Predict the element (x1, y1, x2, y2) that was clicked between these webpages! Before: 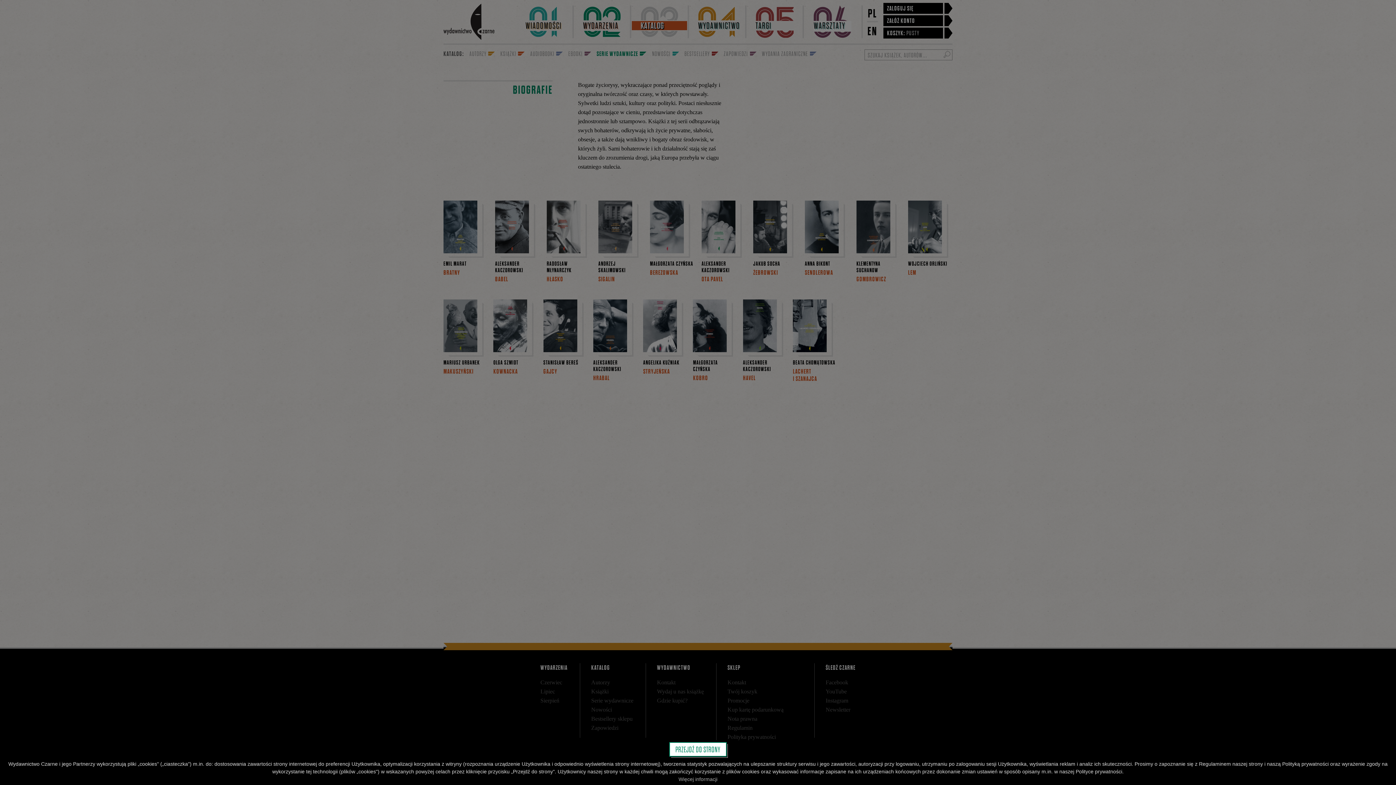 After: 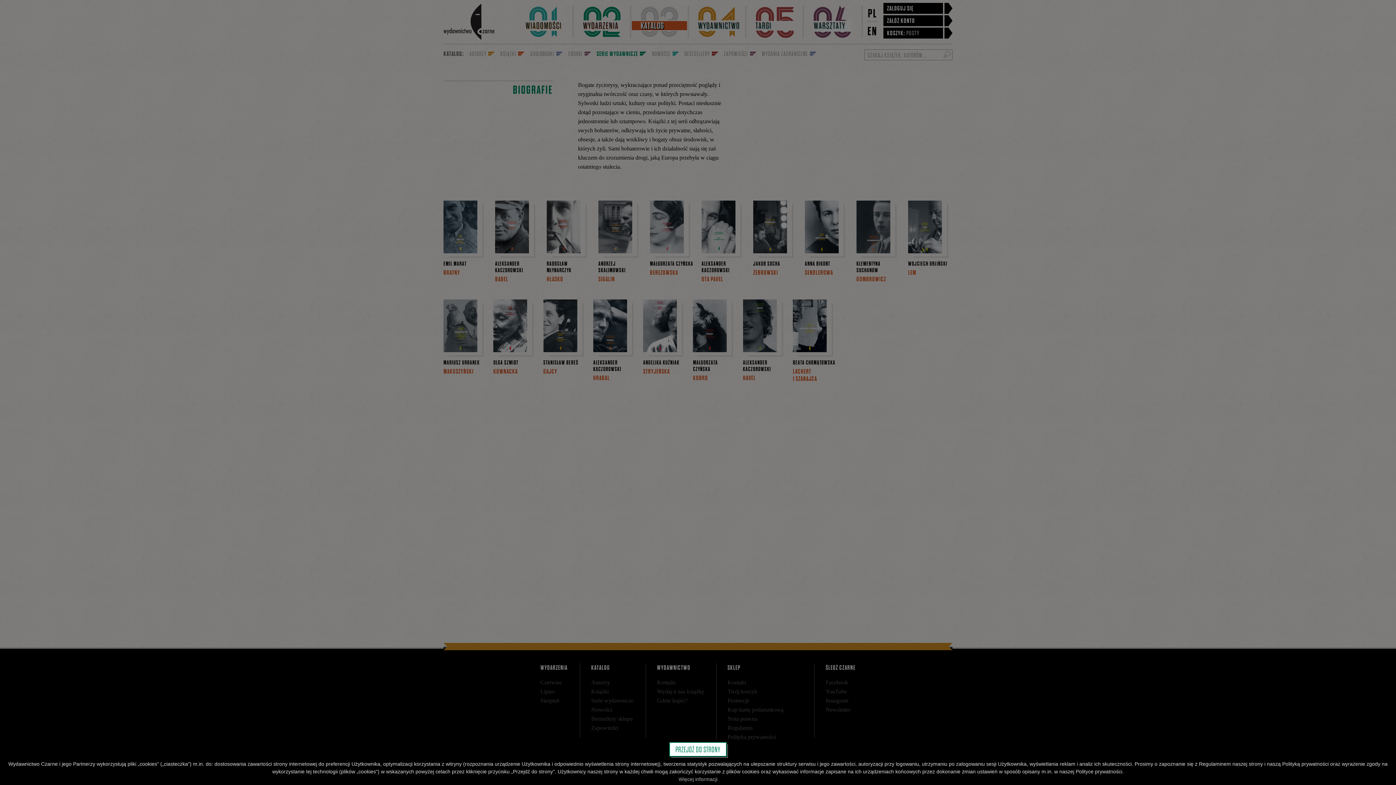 Action: bbox: (678, 776, 717, 782) label: Więcej informacji